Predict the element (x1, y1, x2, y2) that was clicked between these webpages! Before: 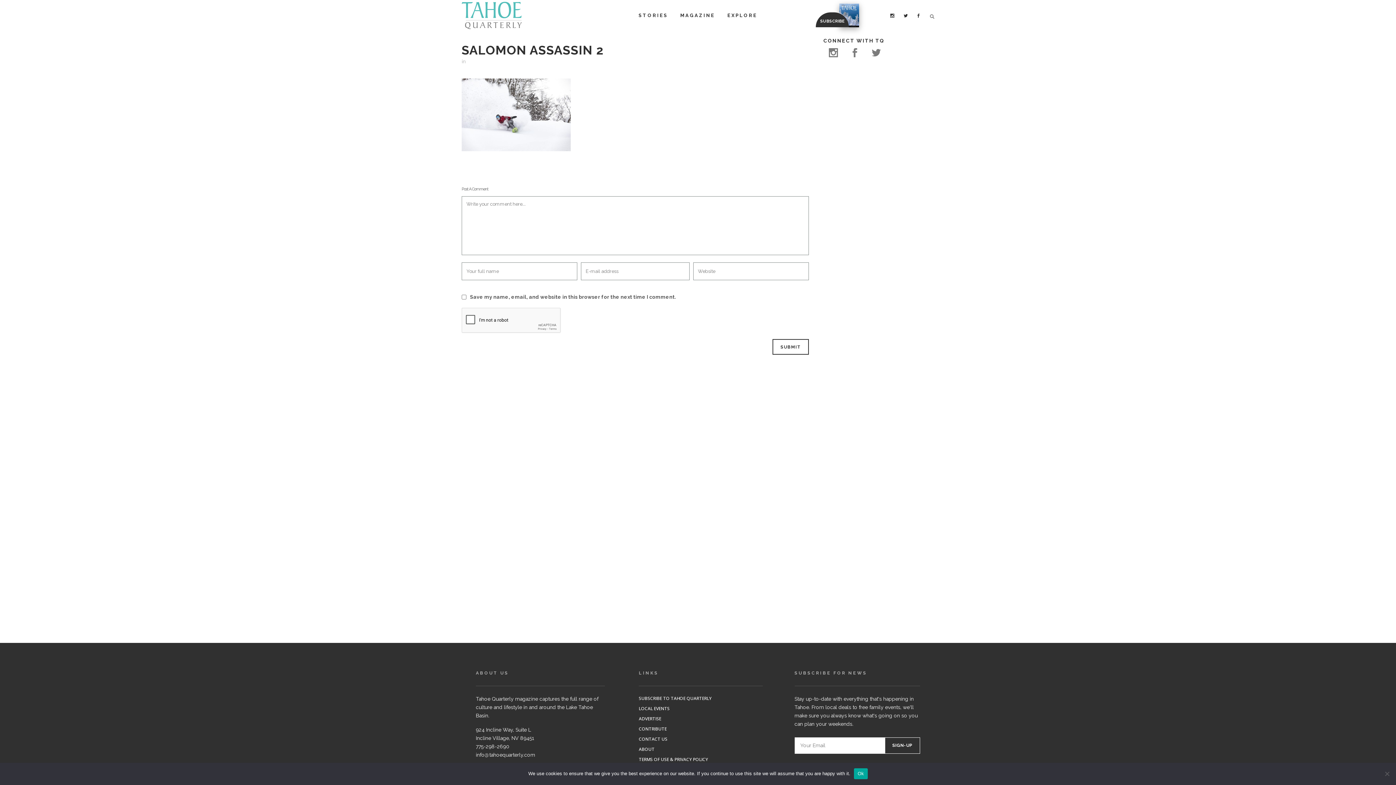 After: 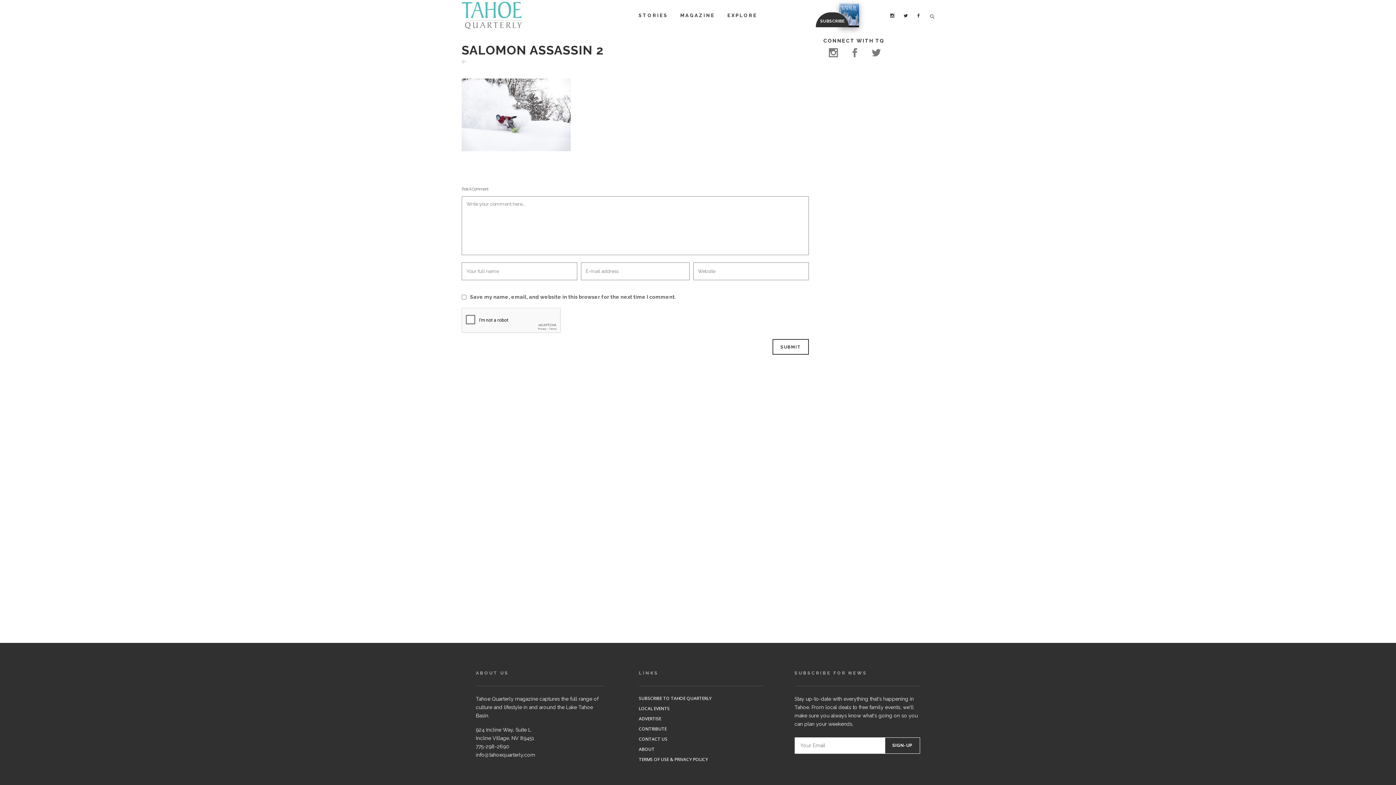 Action: bbox: (854, 768, 867, 779) label: Ok